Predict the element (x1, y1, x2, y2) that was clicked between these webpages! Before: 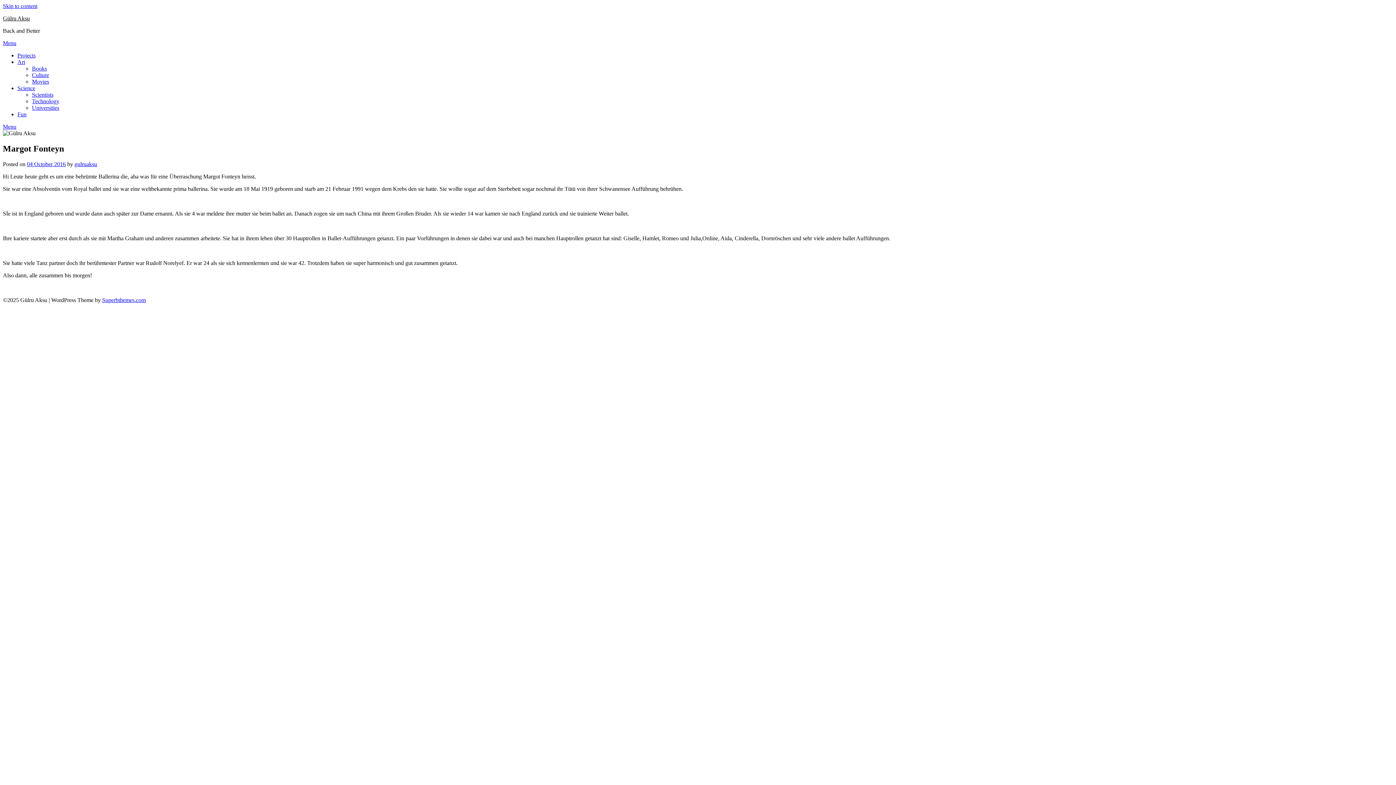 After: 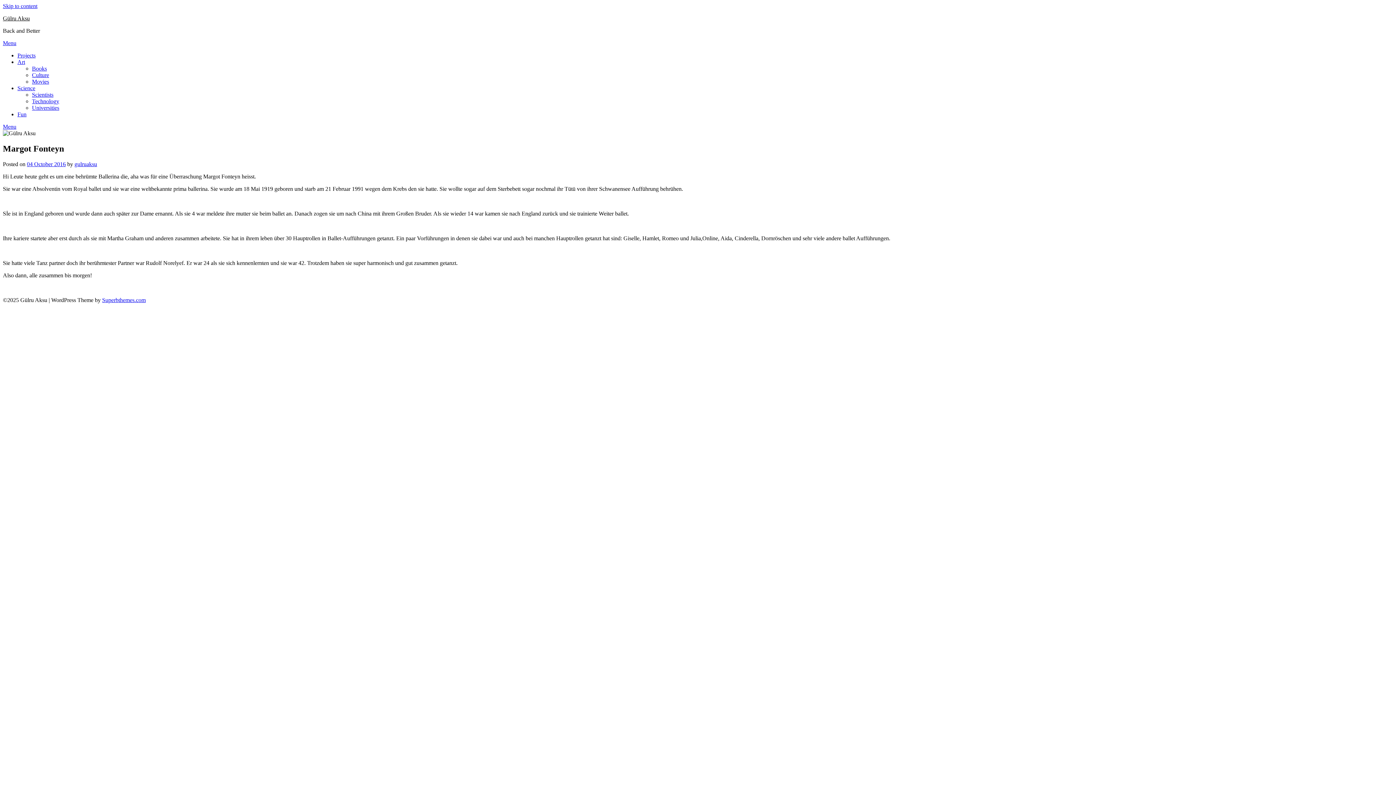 Action: label: Skip to content bbox: (2, 2, 37, 9)